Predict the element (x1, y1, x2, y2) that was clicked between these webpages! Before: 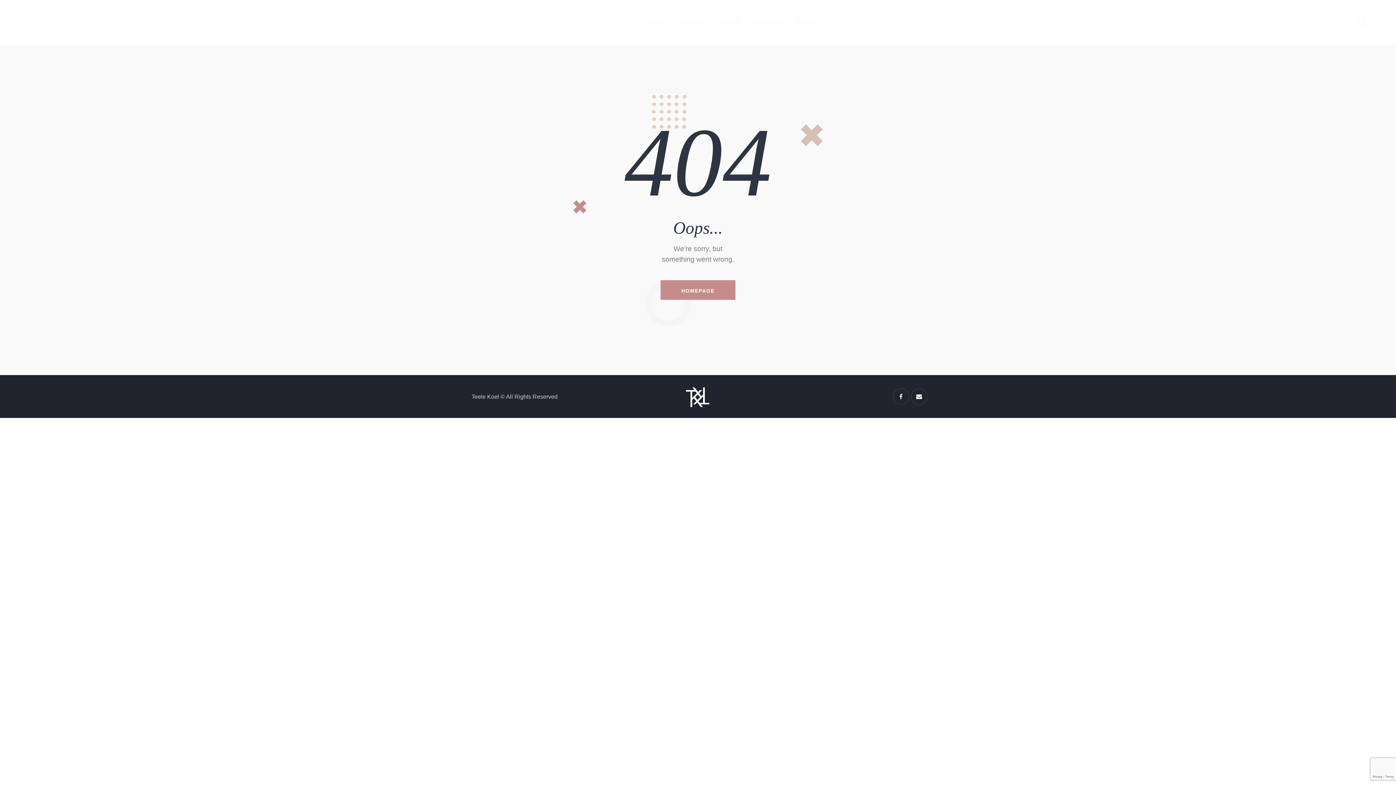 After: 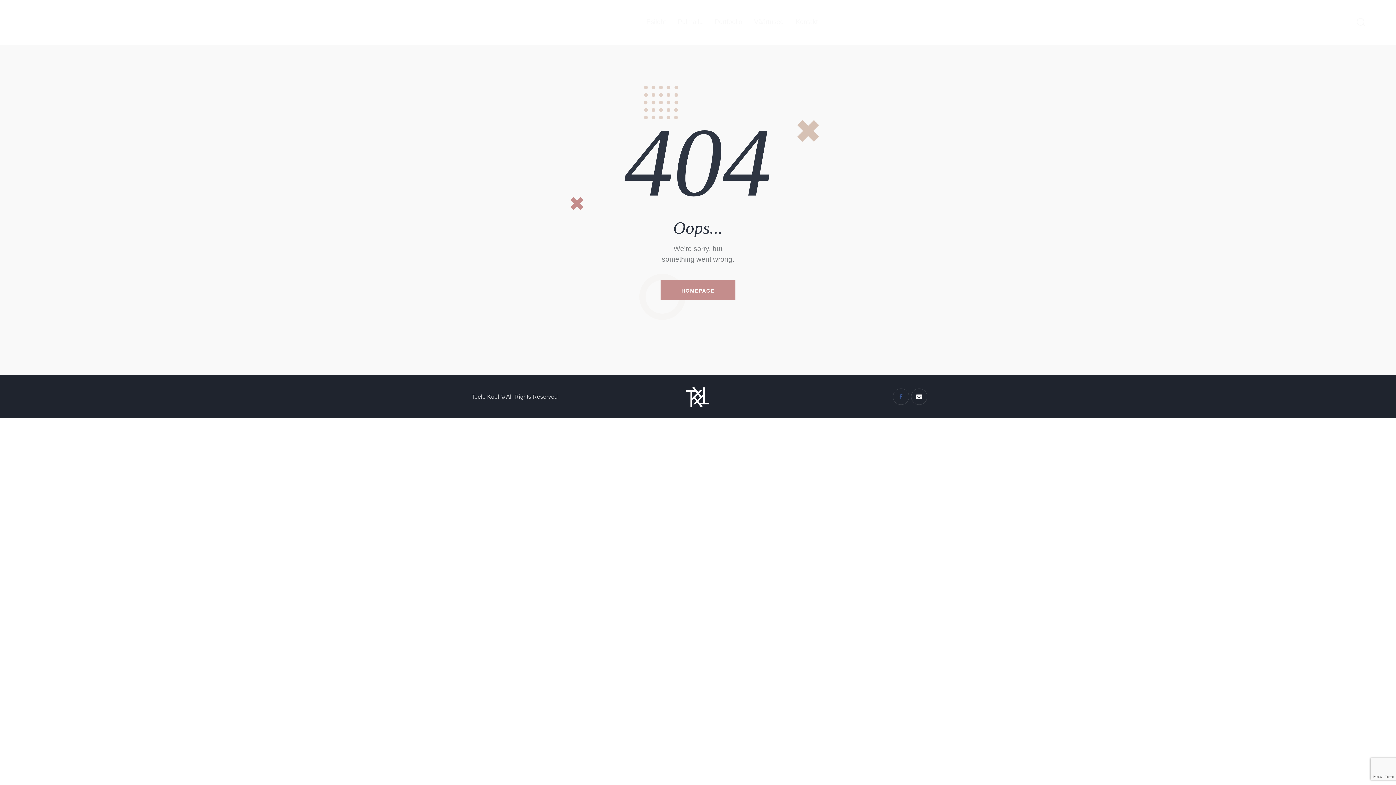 Action: bbox: (892, 388, 909, 405)